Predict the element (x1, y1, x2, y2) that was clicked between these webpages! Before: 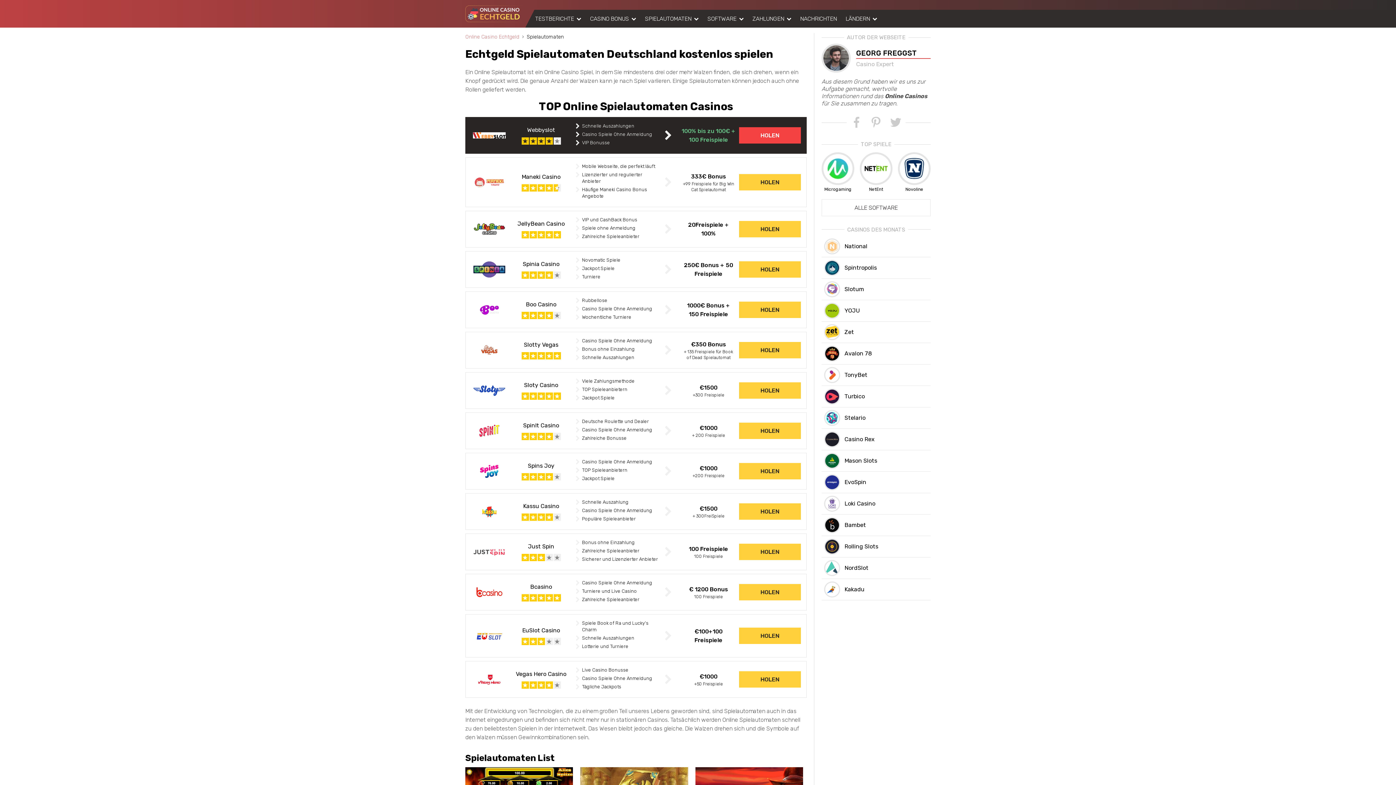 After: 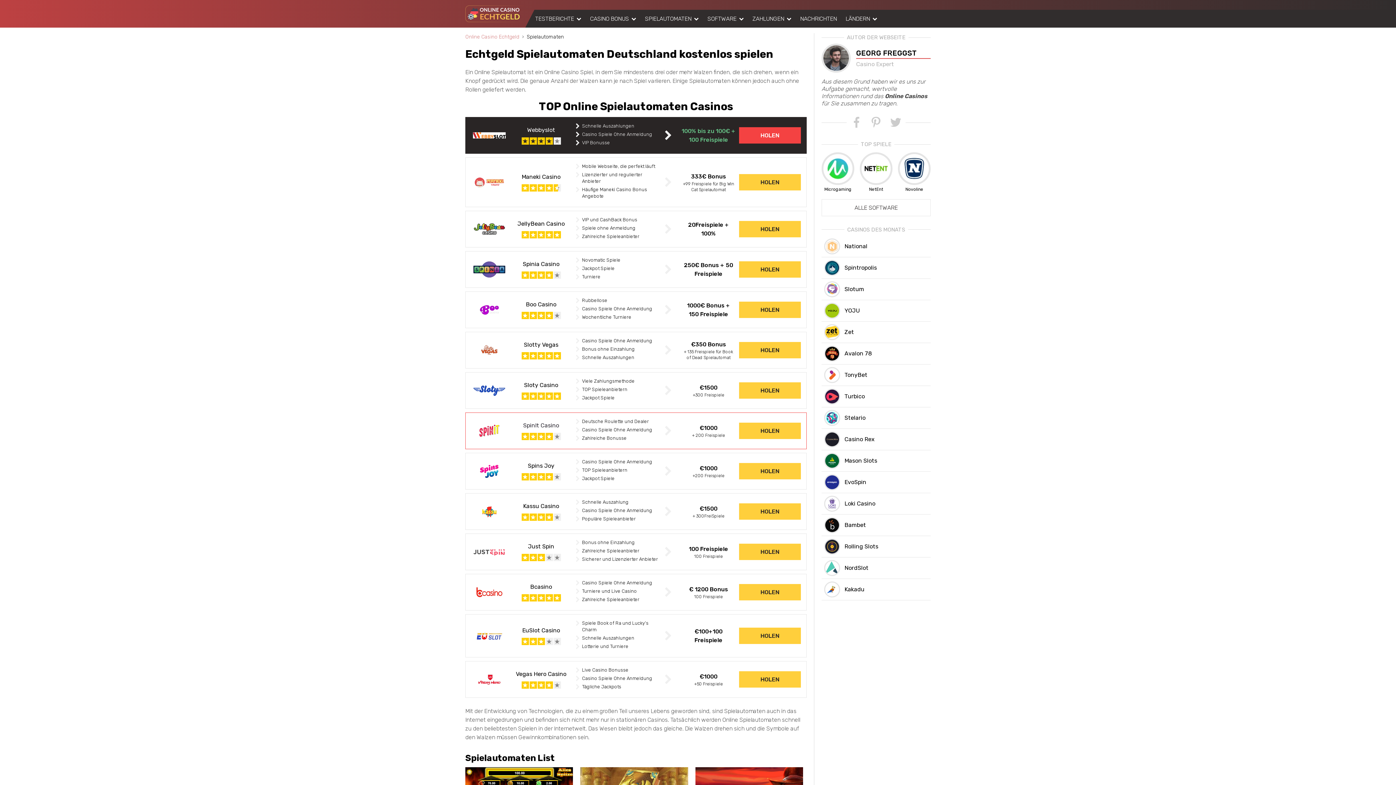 Action: bbox: (521, 421, 561, 440) label: SpinIt Casino